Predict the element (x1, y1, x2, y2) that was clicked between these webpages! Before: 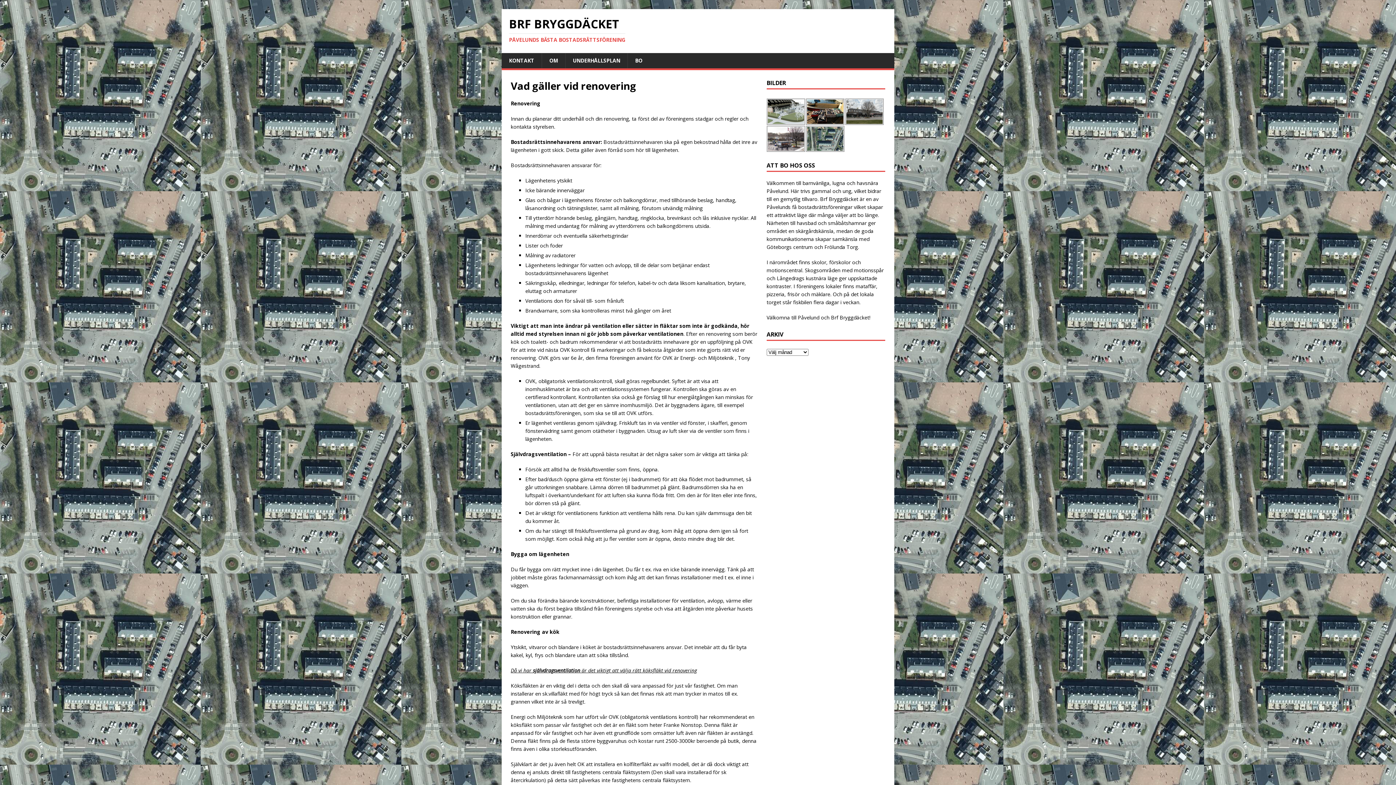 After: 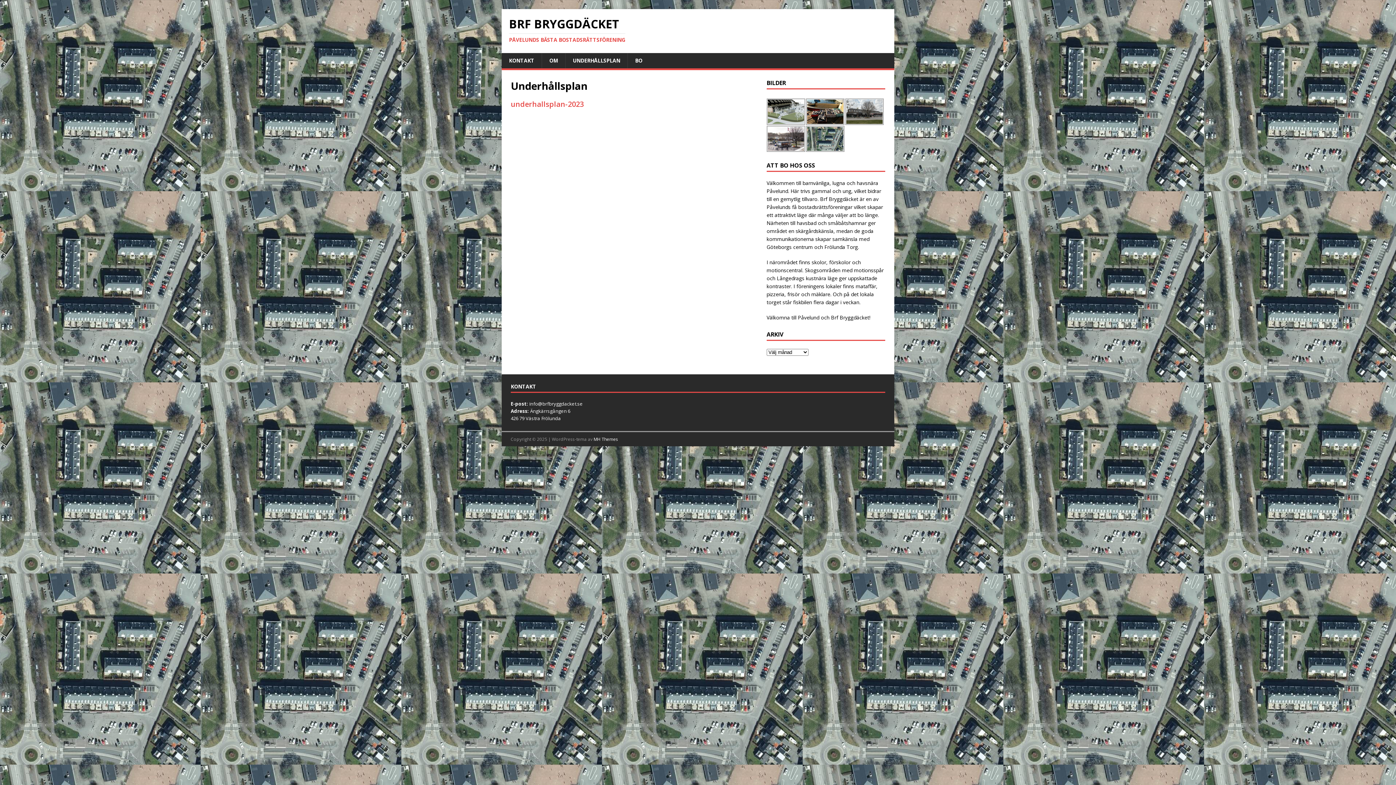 Action: bbox: (565, 53, 627, 68) label: UNDERHÅLLSPLAN